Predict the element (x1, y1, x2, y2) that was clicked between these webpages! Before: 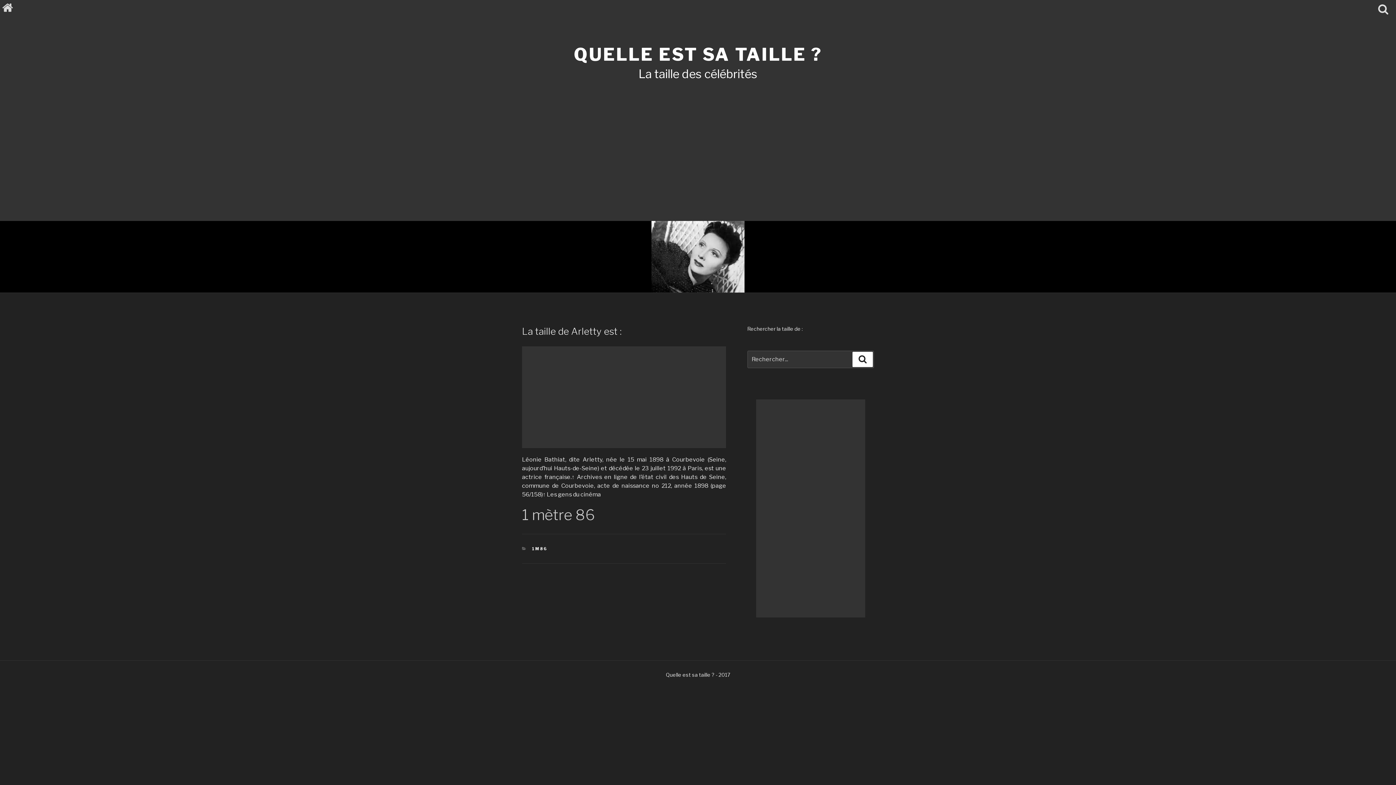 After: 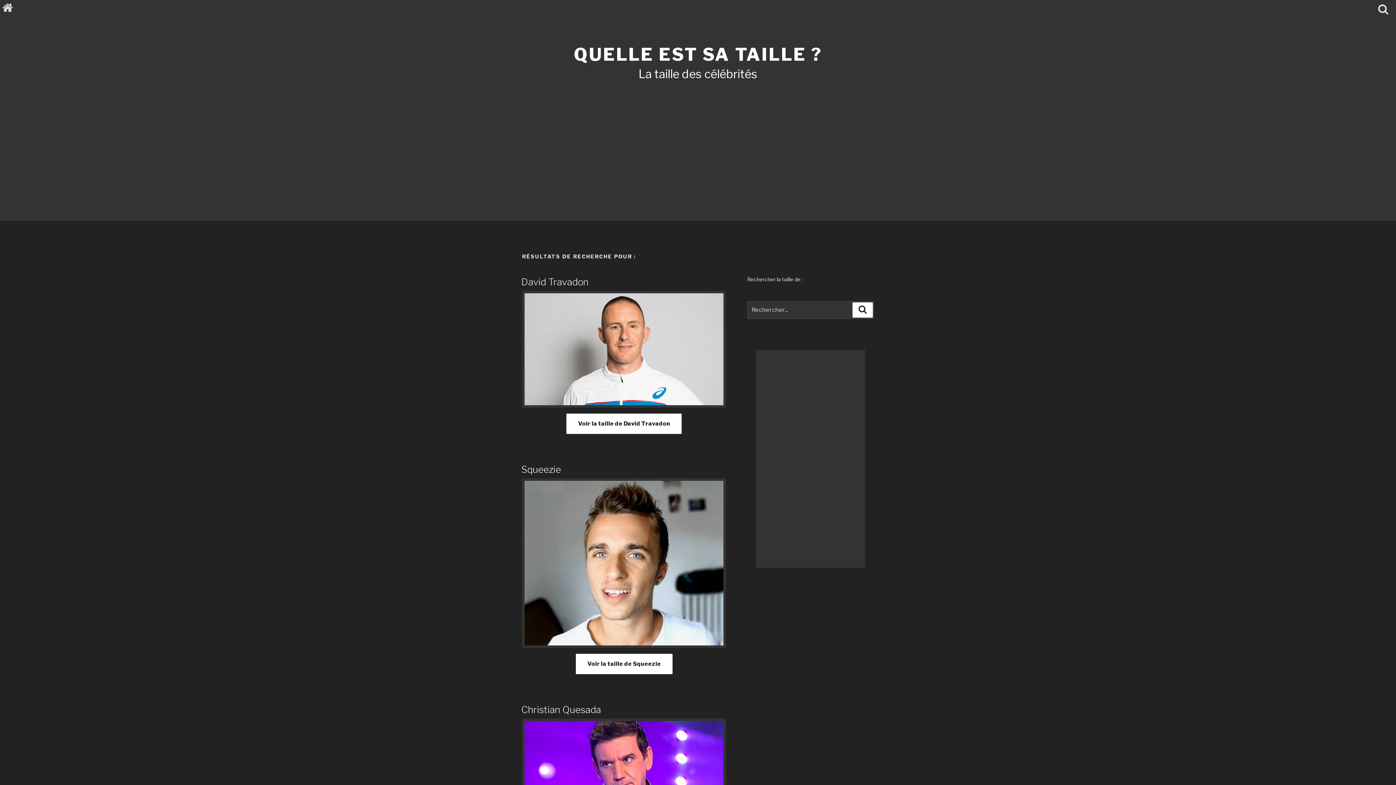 Action: bbox: (852, 352, 873, 367) label: Recherche